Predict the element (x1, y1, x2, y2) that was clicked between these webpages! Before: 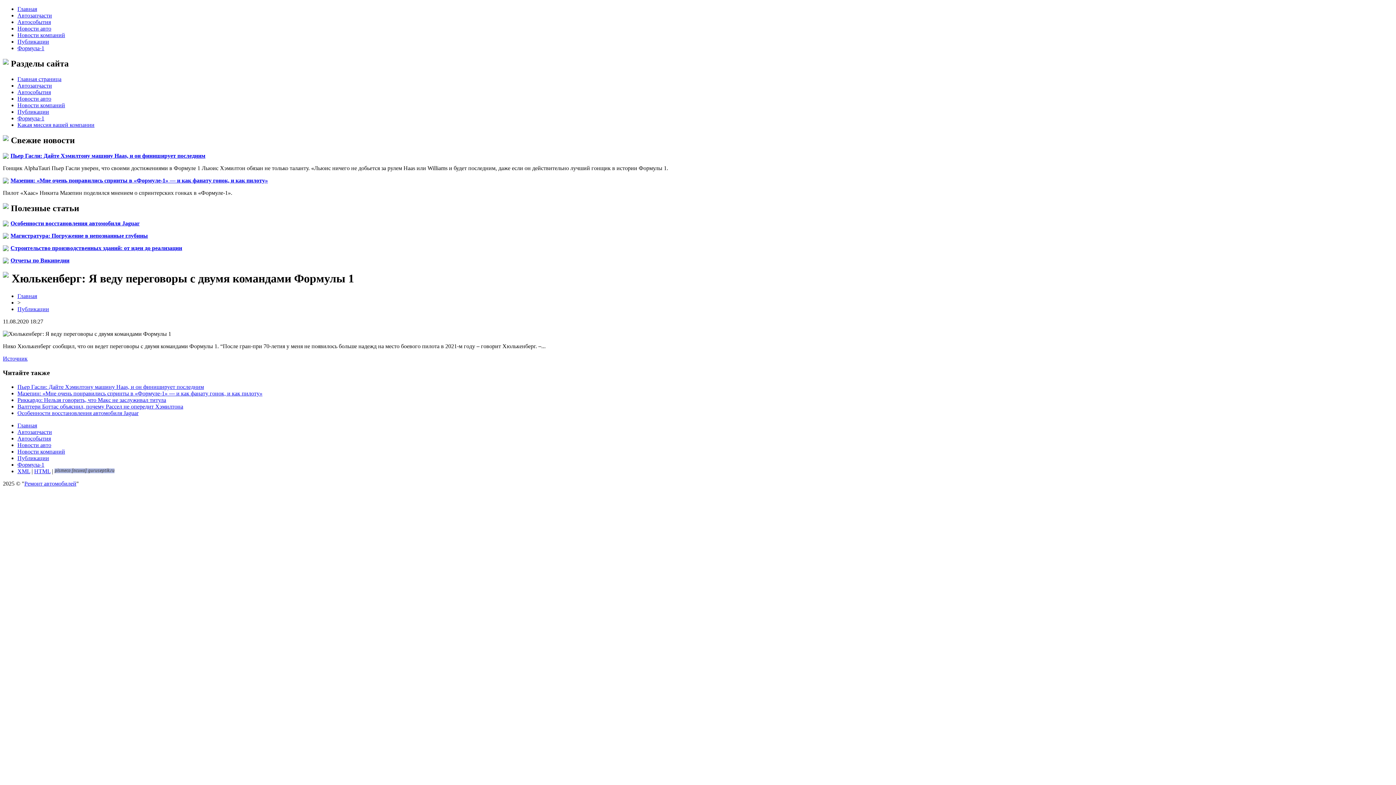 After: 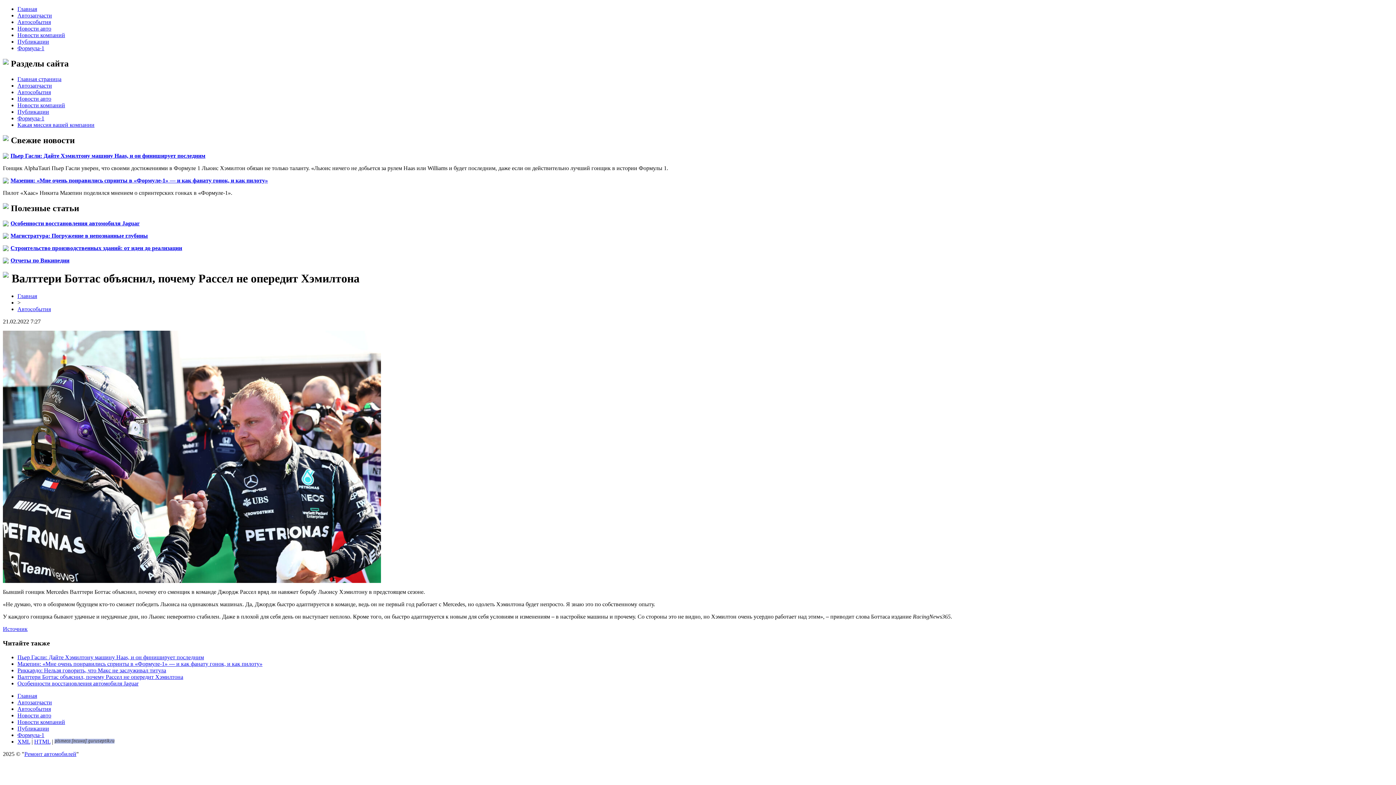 Action: bbox: (17, 403, 183, 409) label: Валттери Боттас объяснил, почему Рассел не опередит Хэмилтона